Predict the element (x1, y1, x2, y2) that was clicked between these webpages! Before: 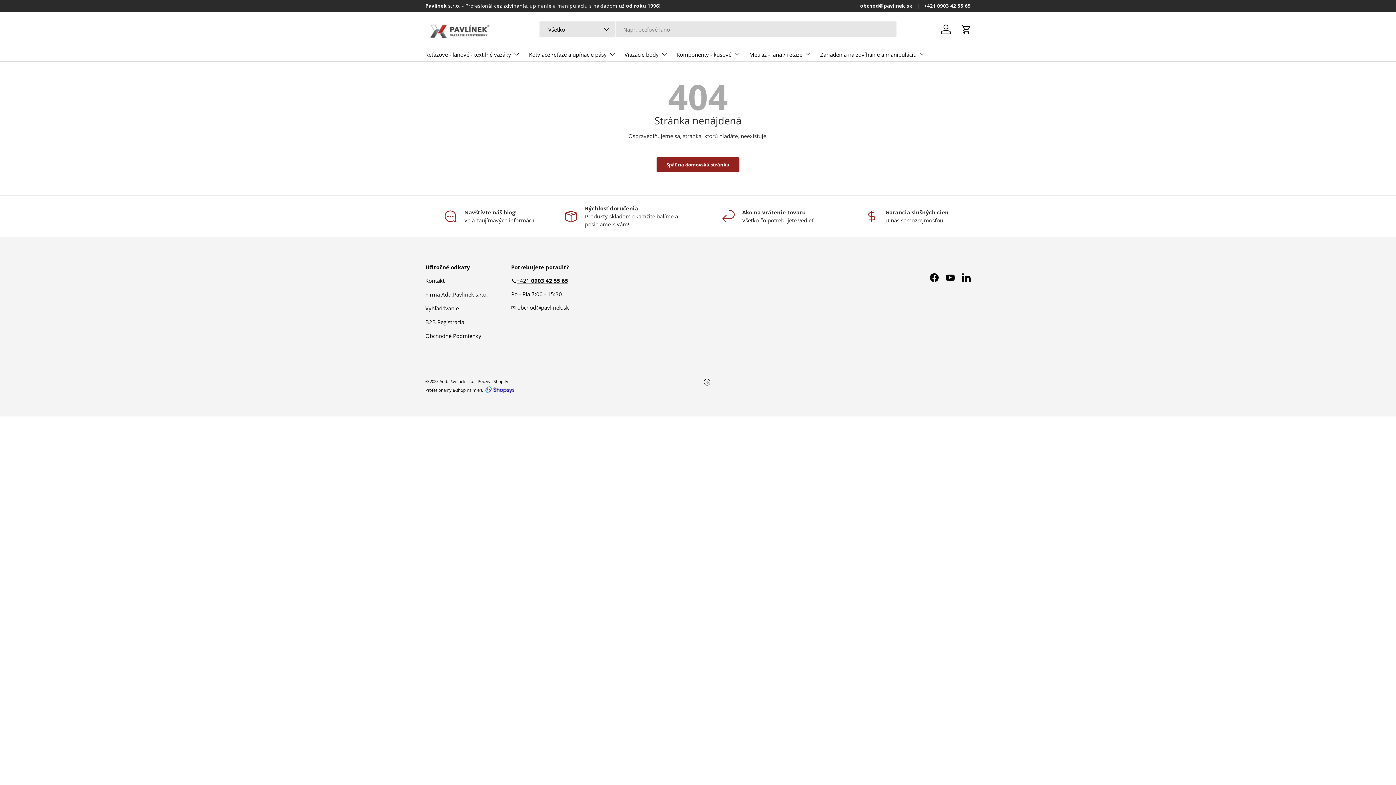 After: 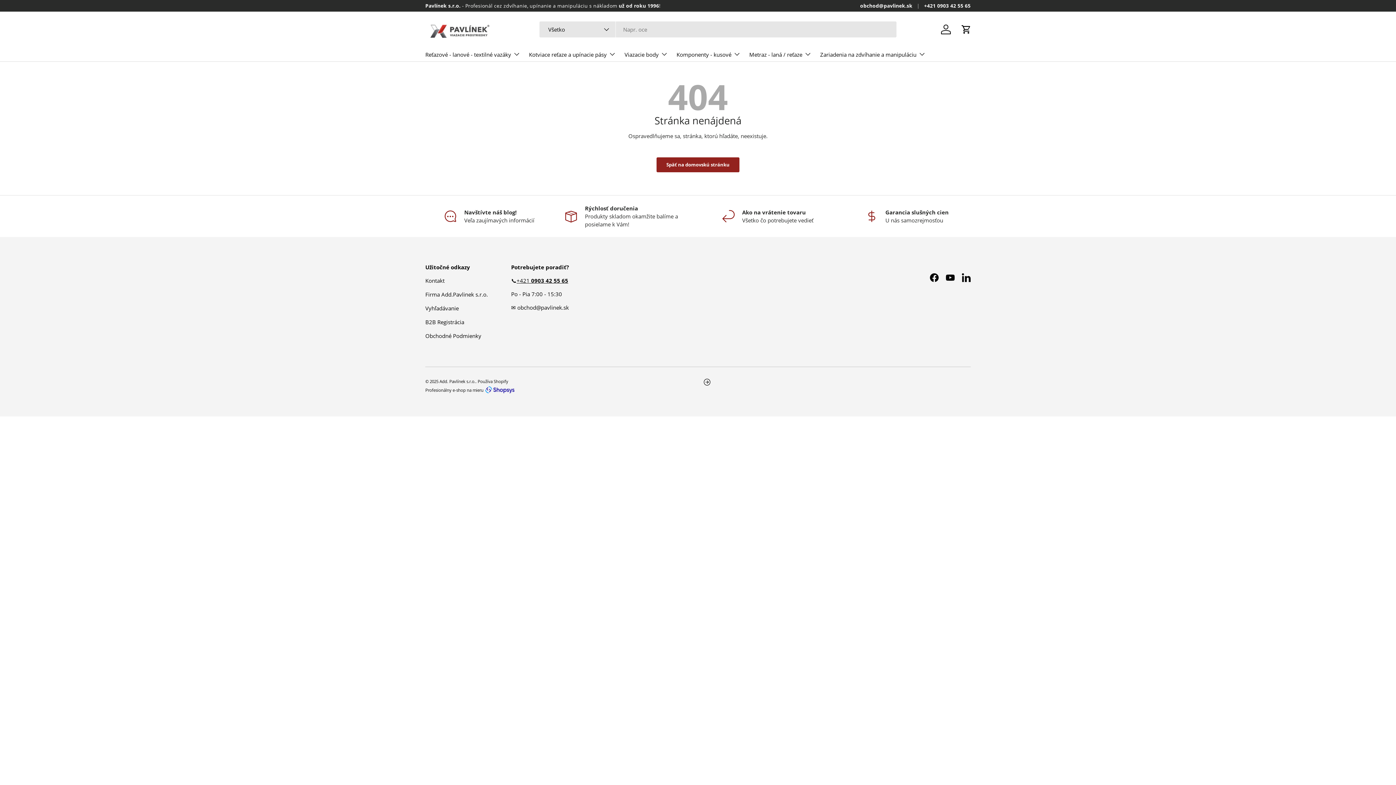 Action: bbox: (485, 386, 514, 393)